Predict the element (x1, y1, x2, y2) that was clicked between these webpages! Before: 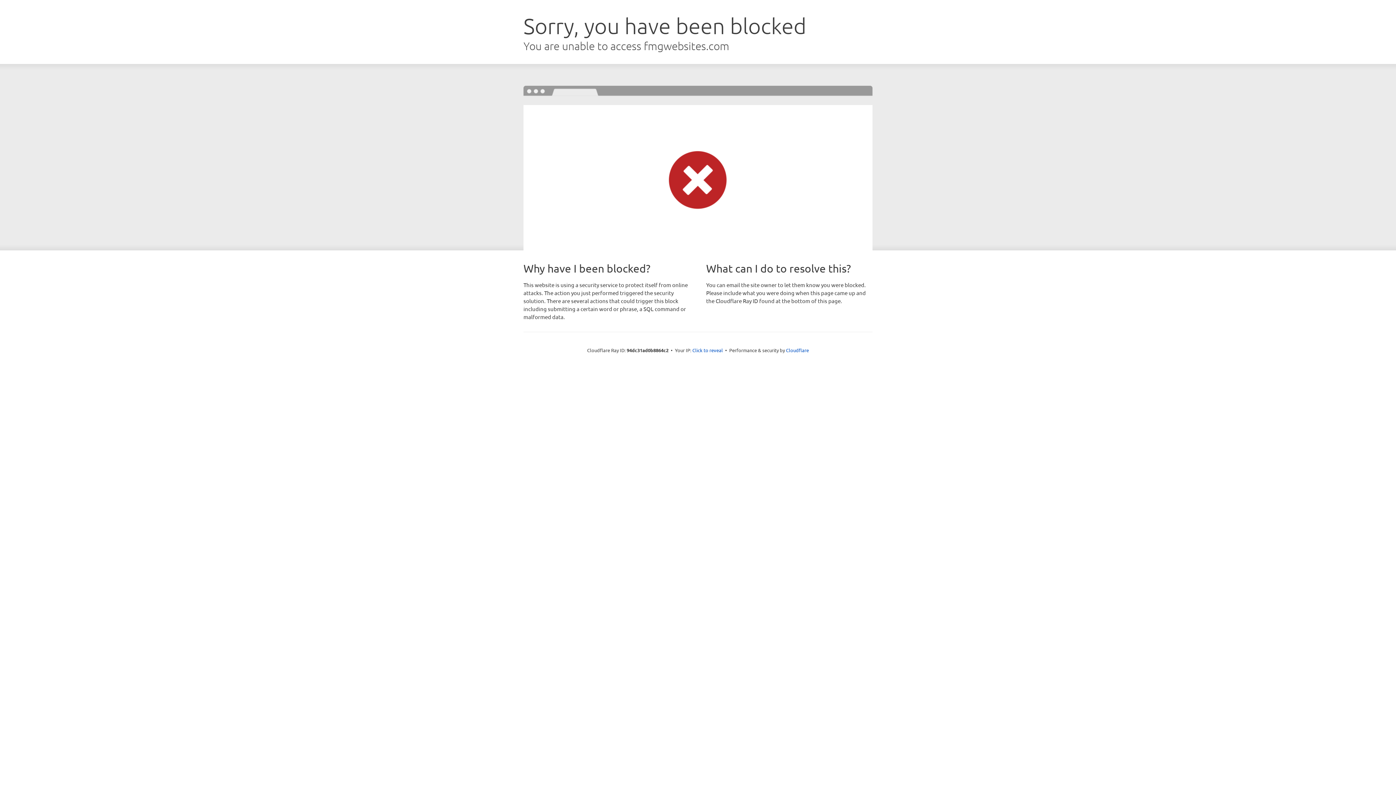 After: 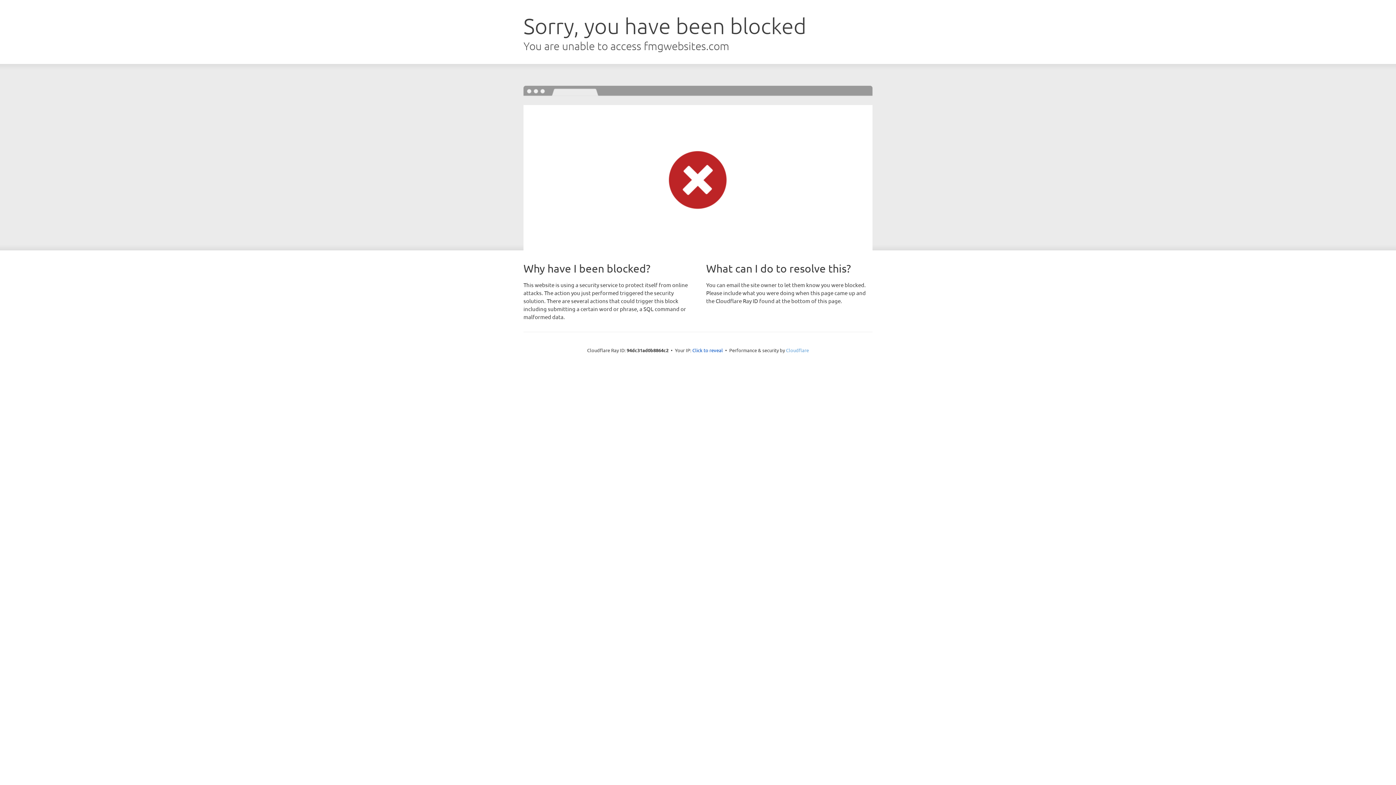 Action: label: Cloudflare bbox: (786, 347, 809, 353)